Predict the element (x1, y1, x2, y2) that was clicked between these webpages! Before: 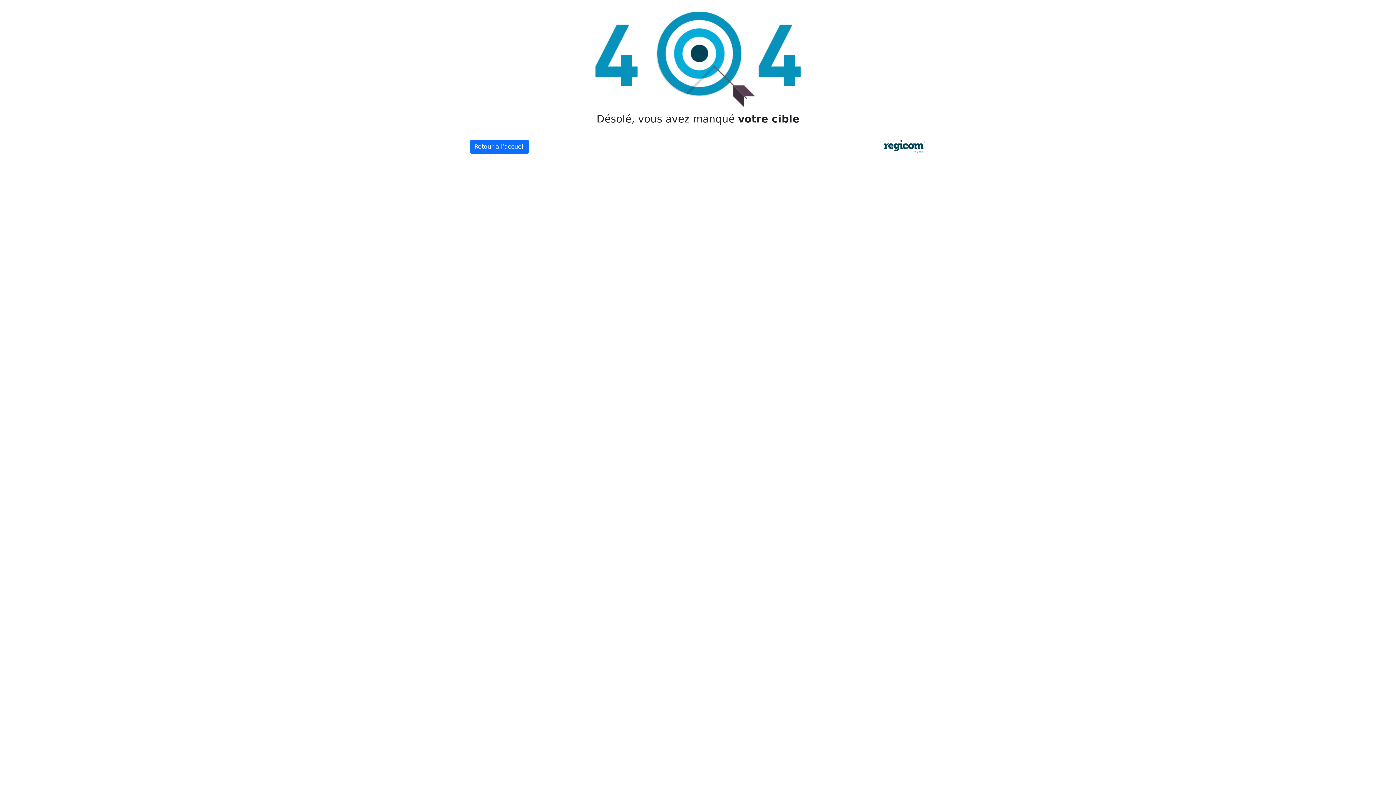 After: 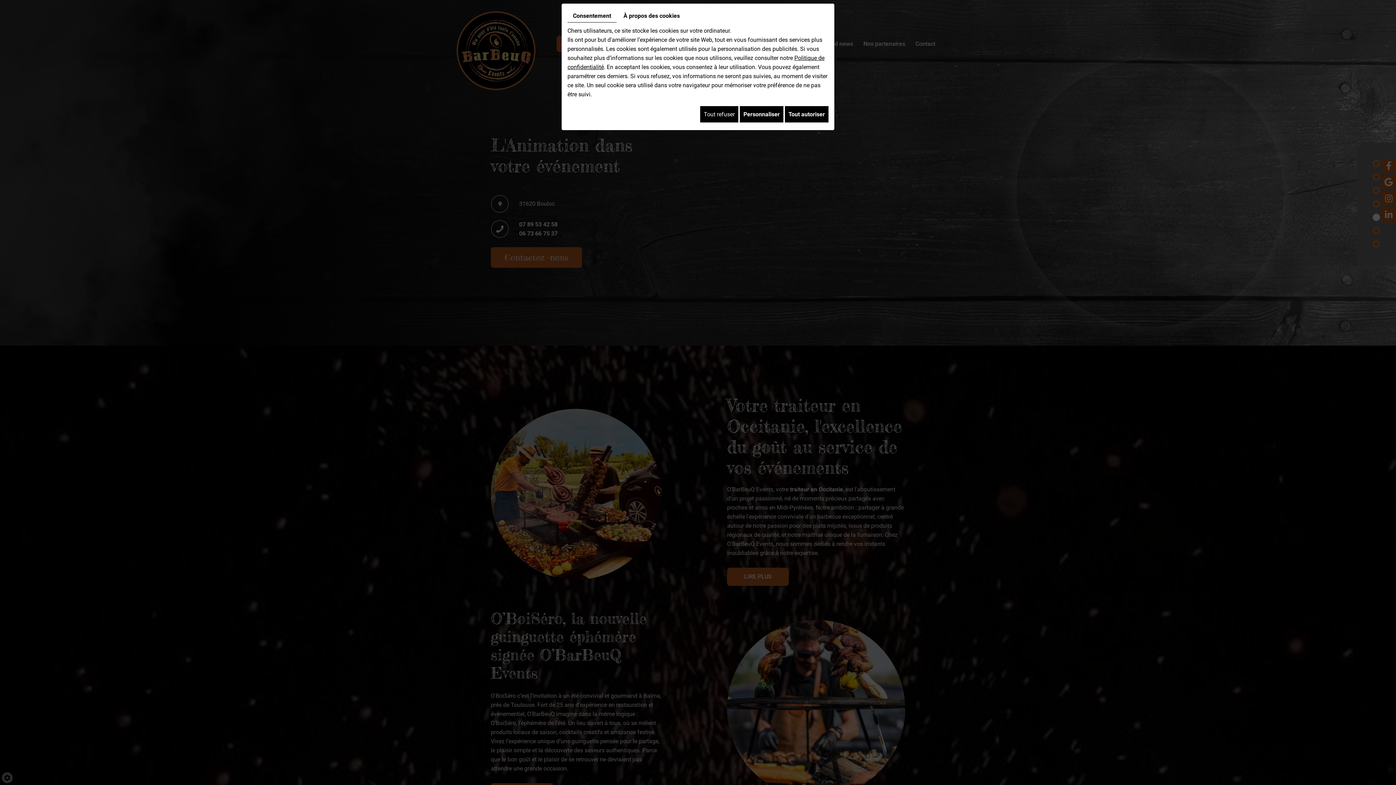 Action: label: Retour à l’accueil bbox: (469, 140, 529, 153)